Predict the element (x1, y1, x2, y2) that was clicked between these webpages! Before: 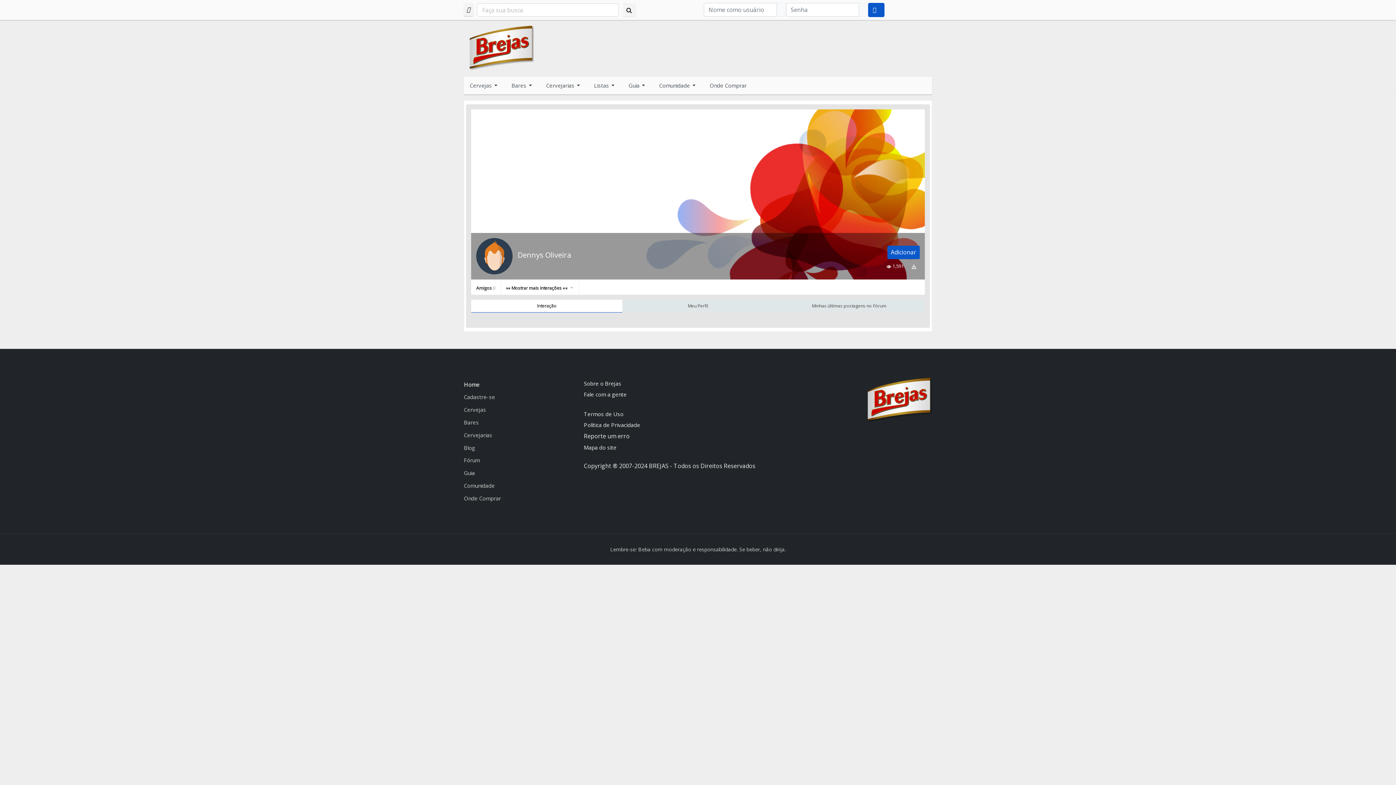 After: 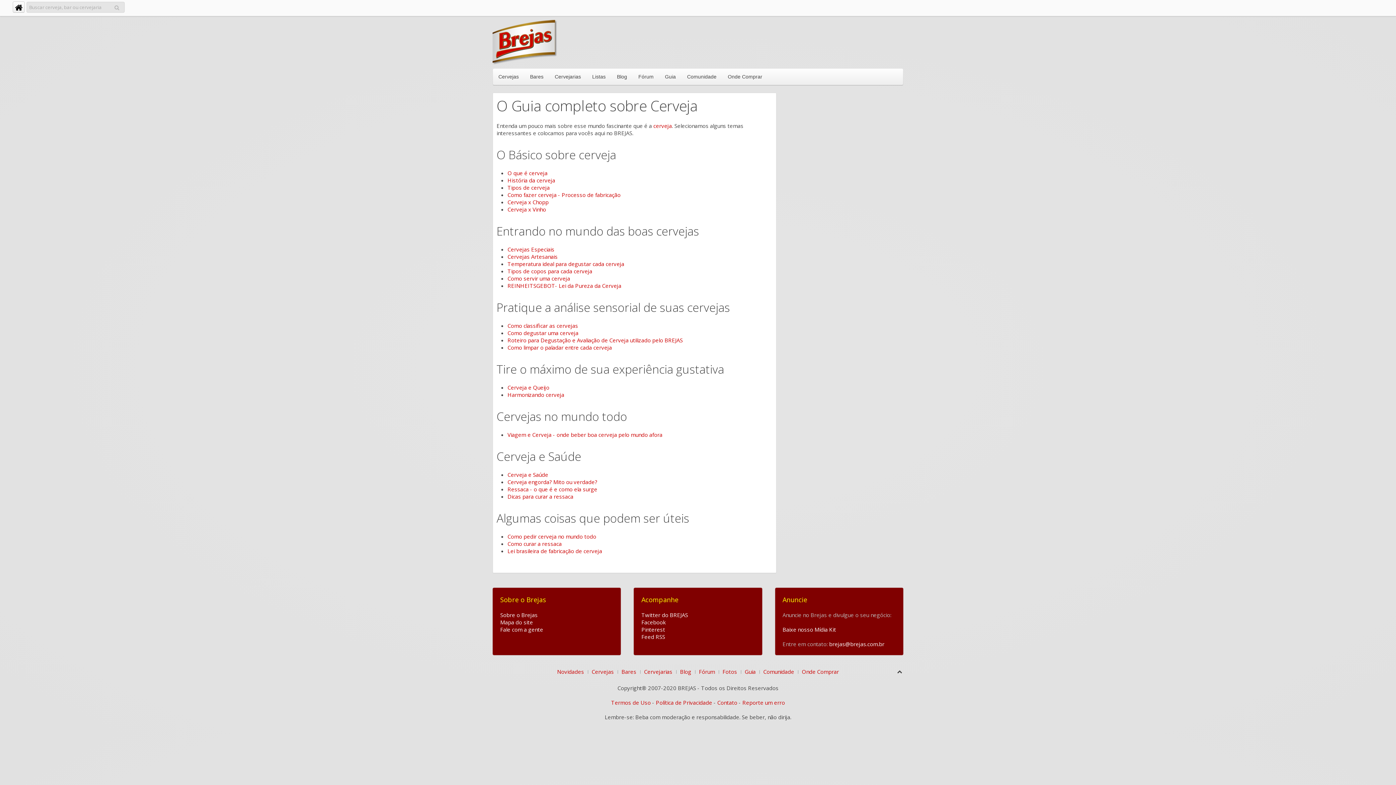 Action: label: Guia bbox: (464, 466, 501, 479)